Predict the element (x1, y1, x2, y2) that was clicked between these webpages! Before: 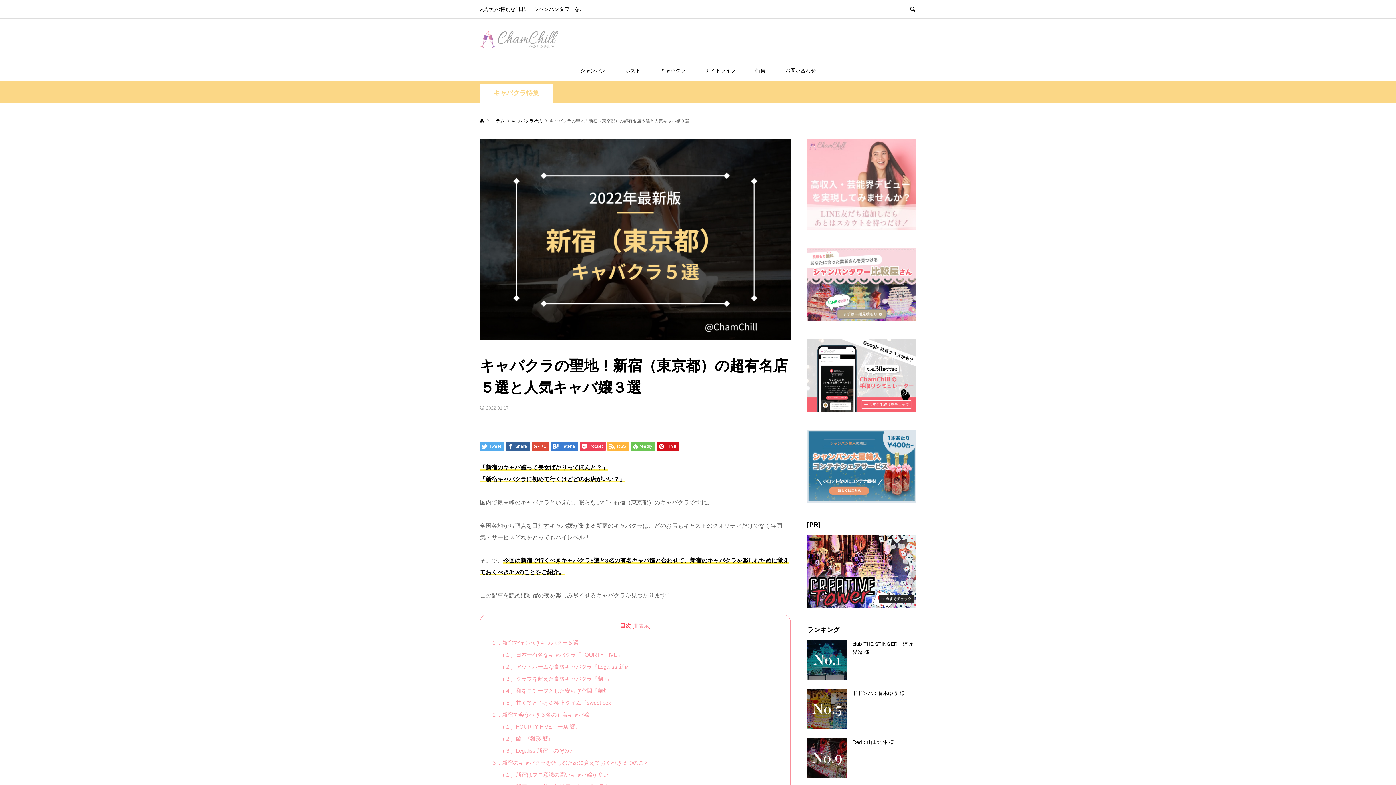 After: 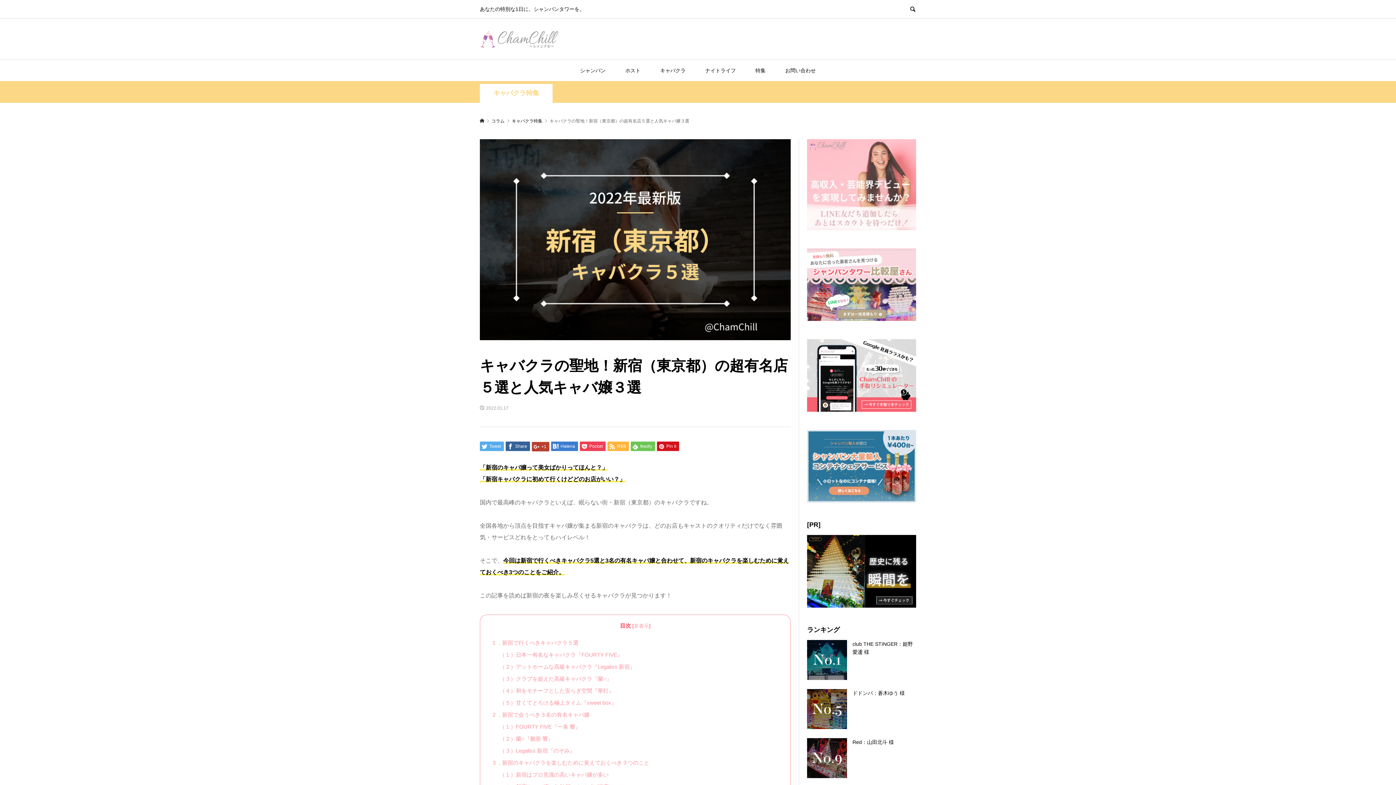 Action: bbox: (532, 441, 549, 451) label:  +1